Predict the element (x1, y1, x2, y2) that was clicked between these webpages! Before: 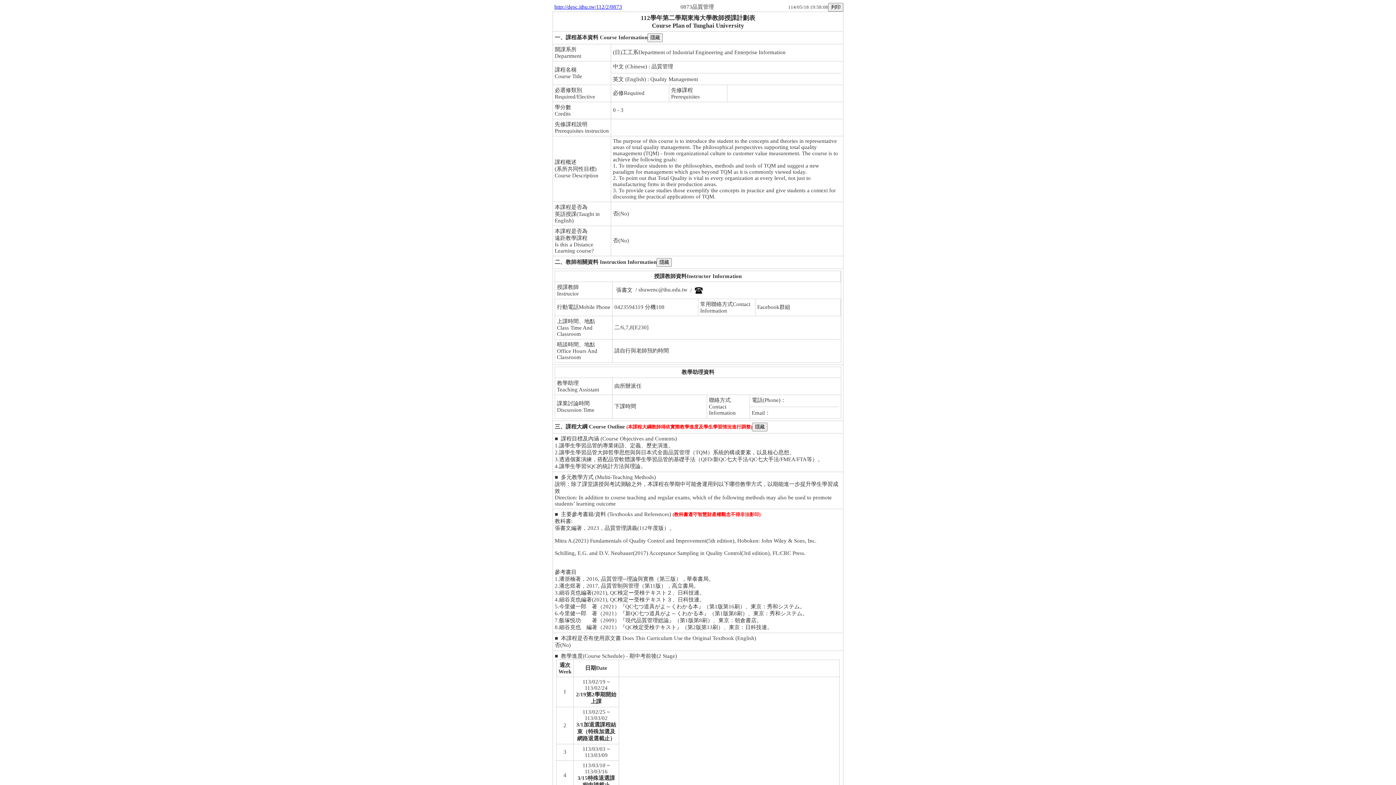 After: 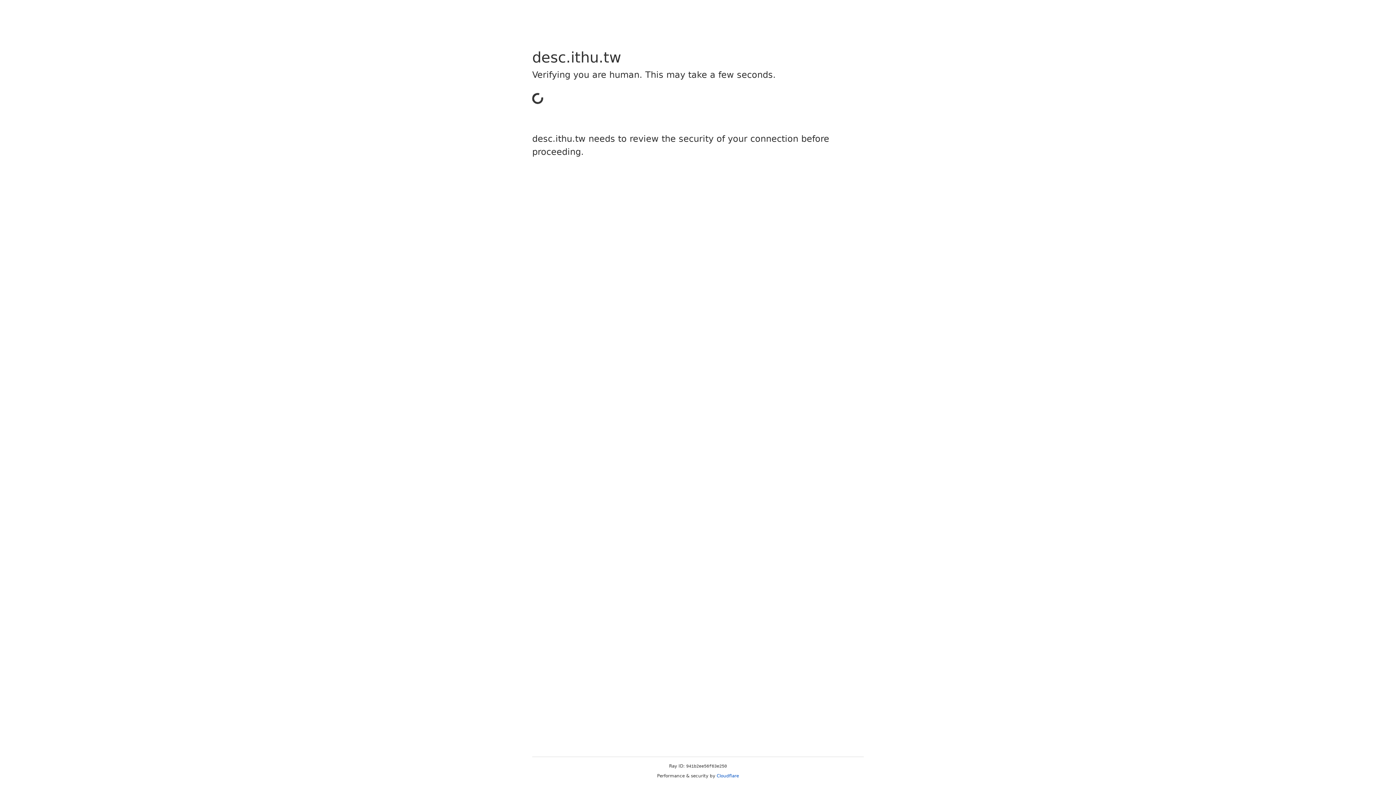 Action: bbox: (554, 4, 622, 9) label: http://desc.ithu.tw/112/2/0873